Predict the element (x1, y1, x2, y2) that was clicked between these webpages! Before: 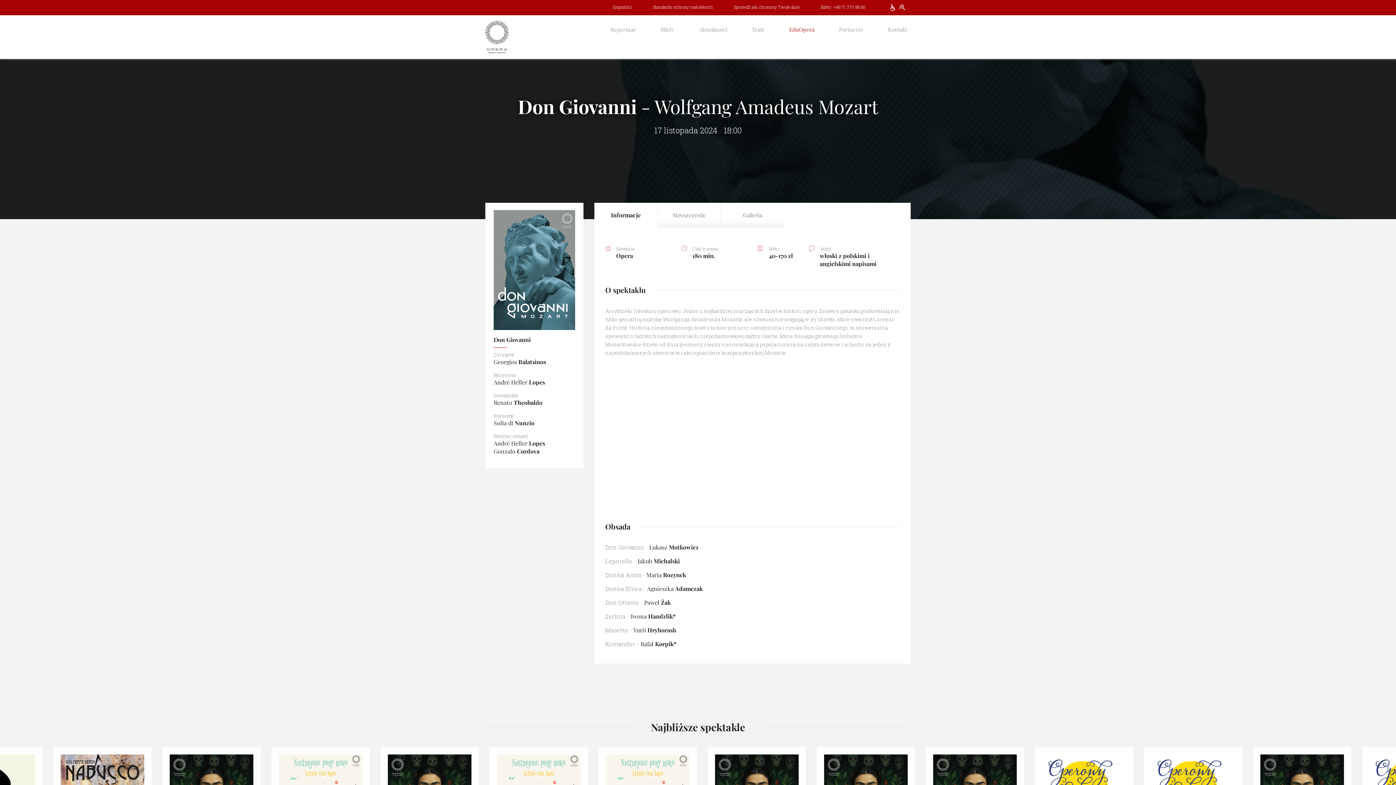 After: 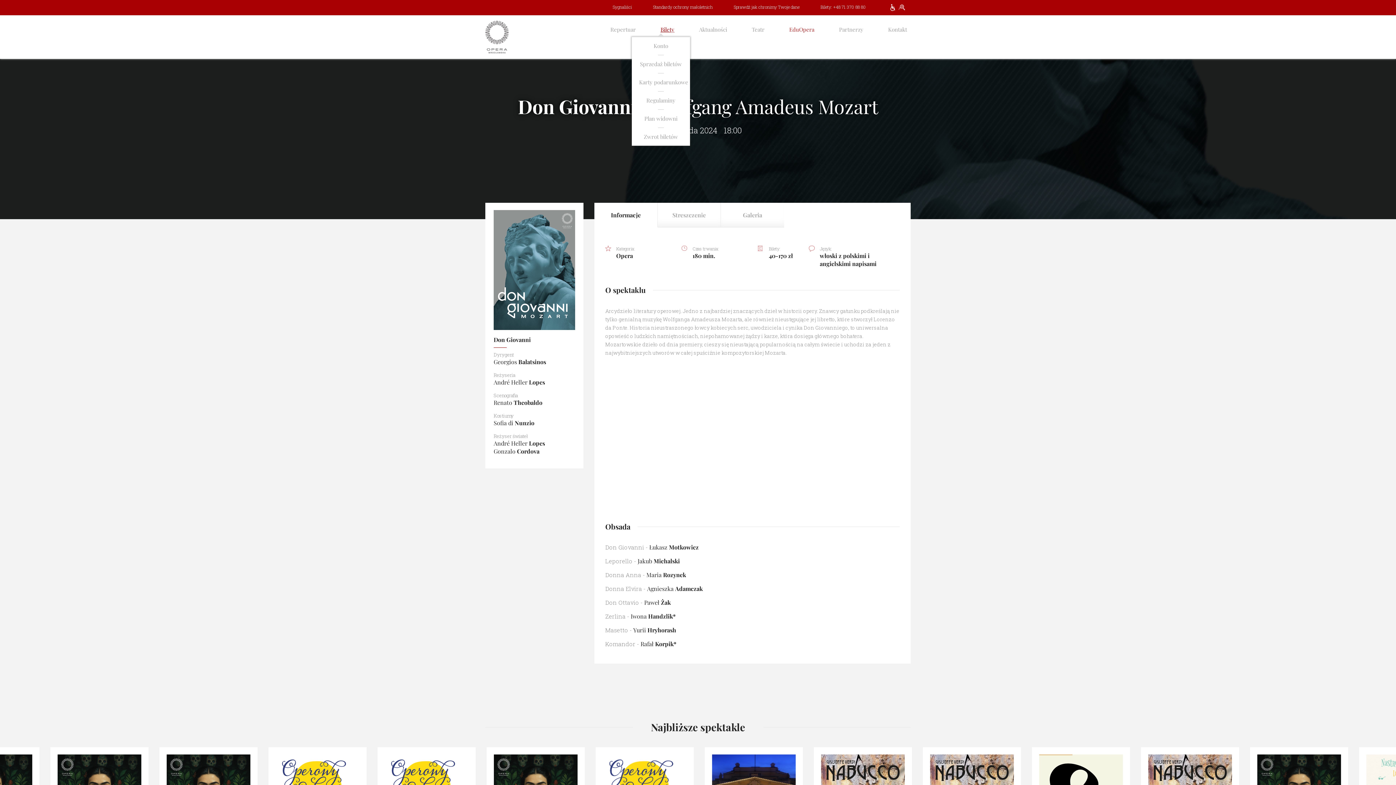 Action: bbox: (653, 20, 681, 38) label: Bilety